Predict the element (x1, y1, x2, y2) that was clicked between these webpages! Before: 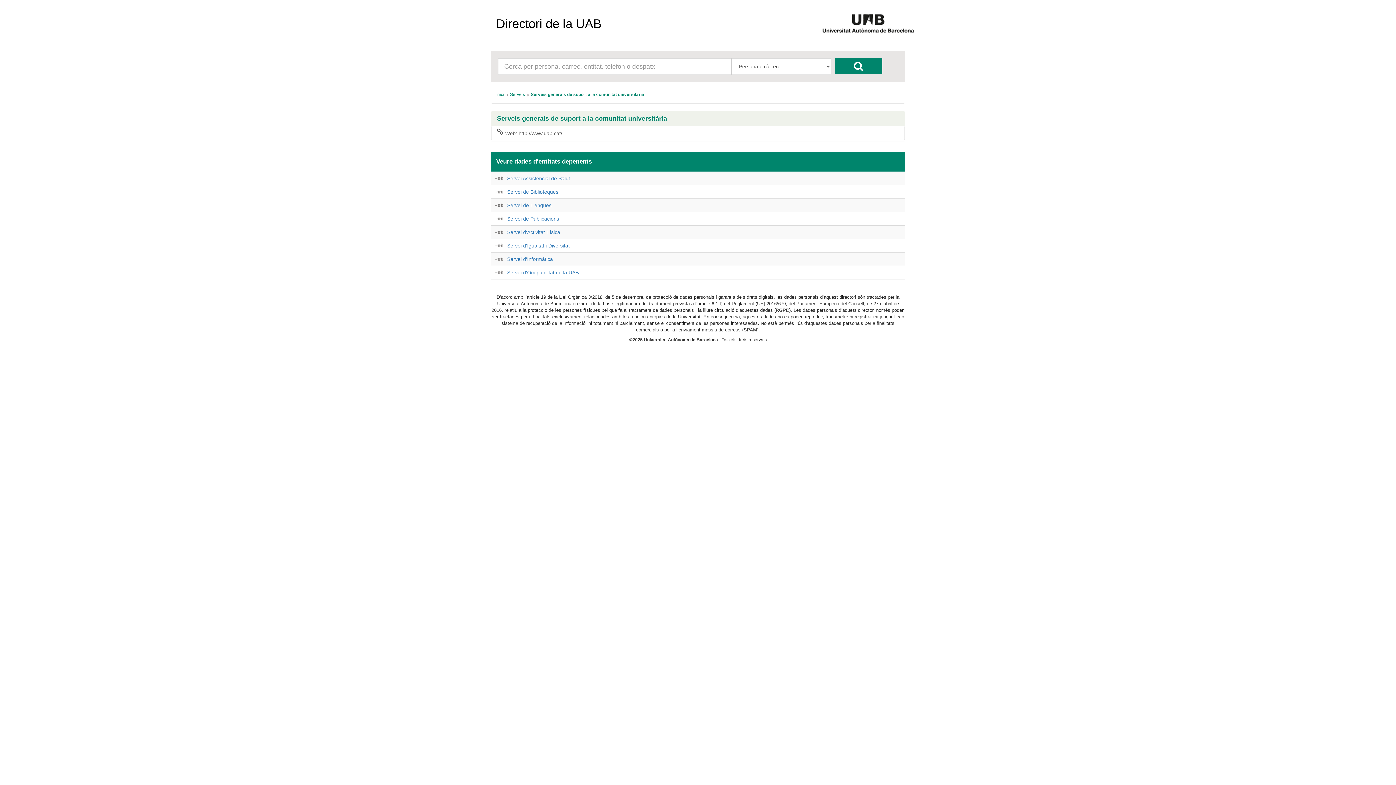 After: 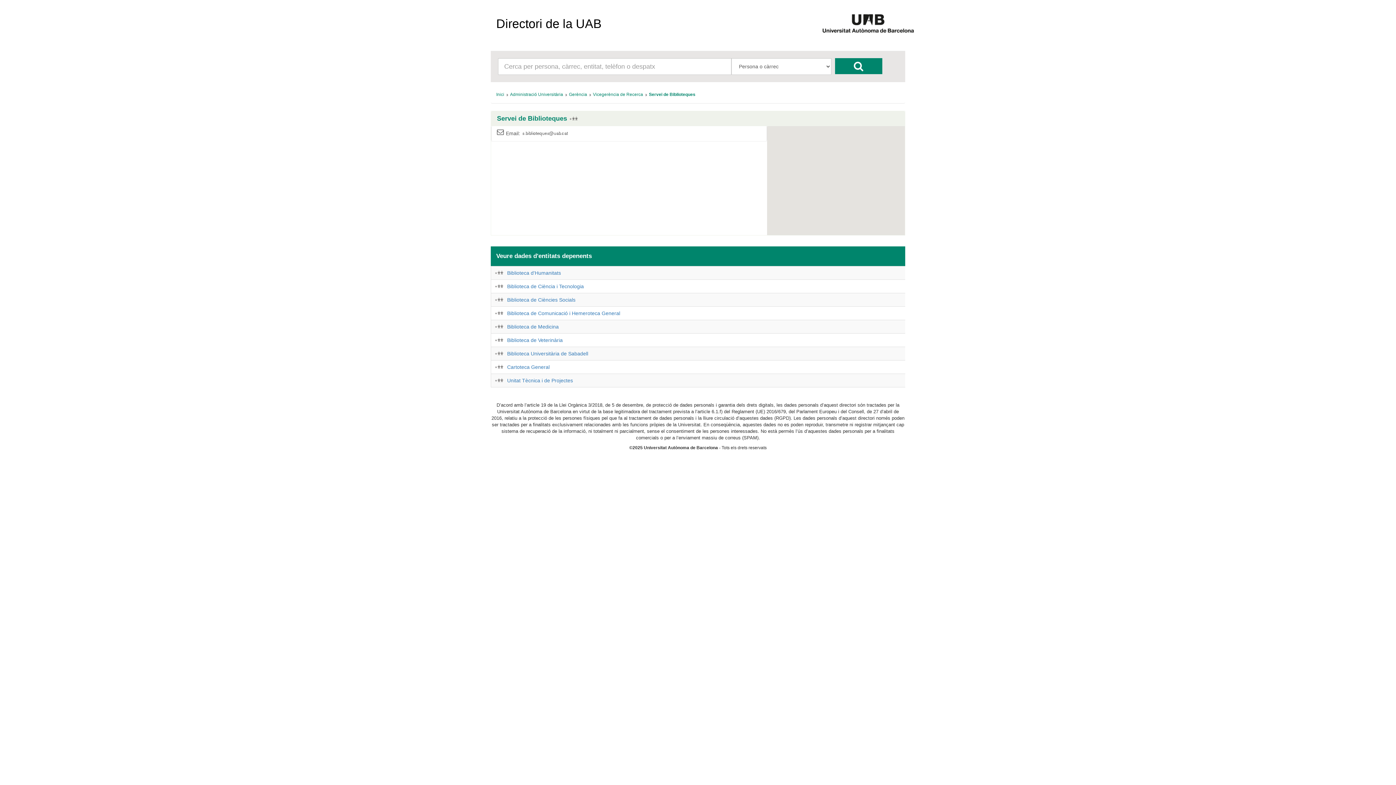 Action: bbox: (507, 189, 558, 194) label: Servei de Biblioteques